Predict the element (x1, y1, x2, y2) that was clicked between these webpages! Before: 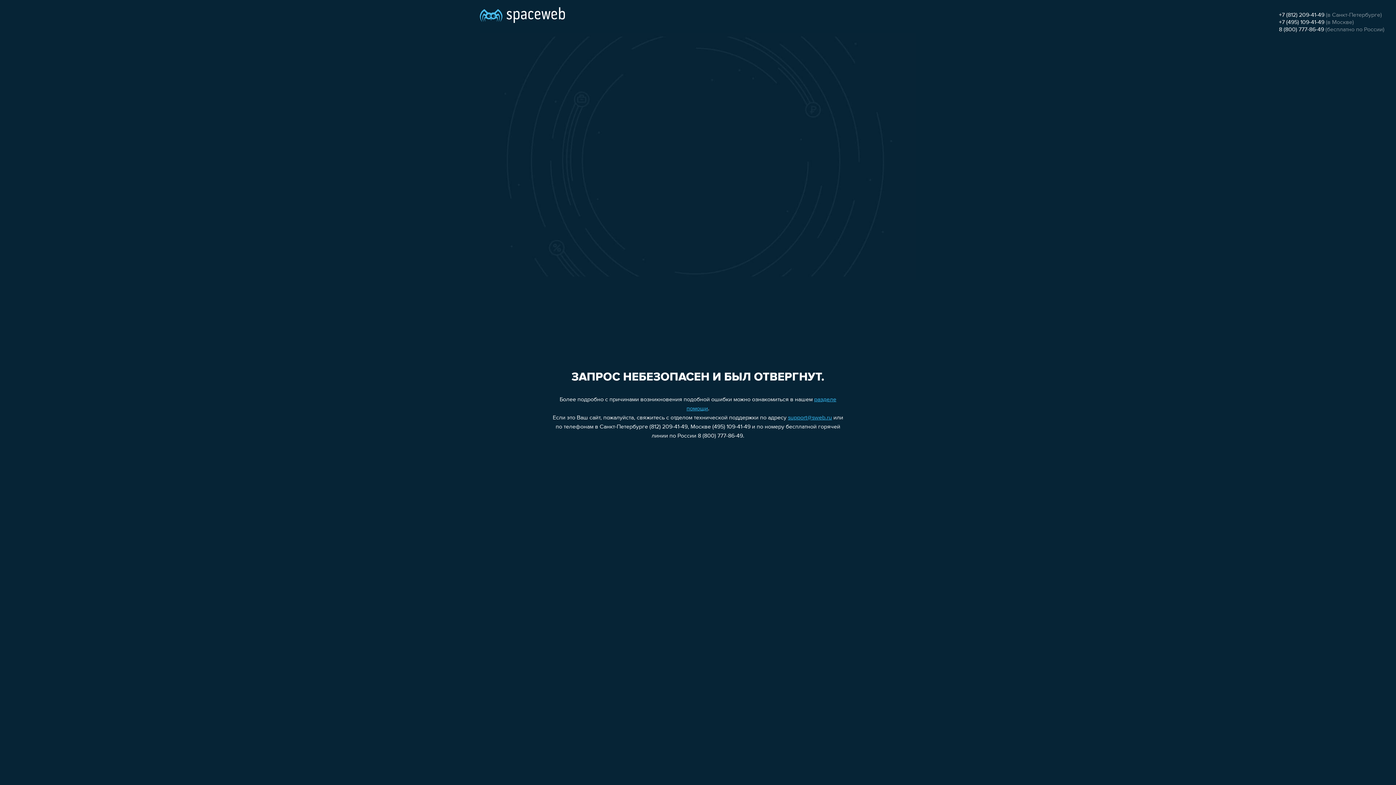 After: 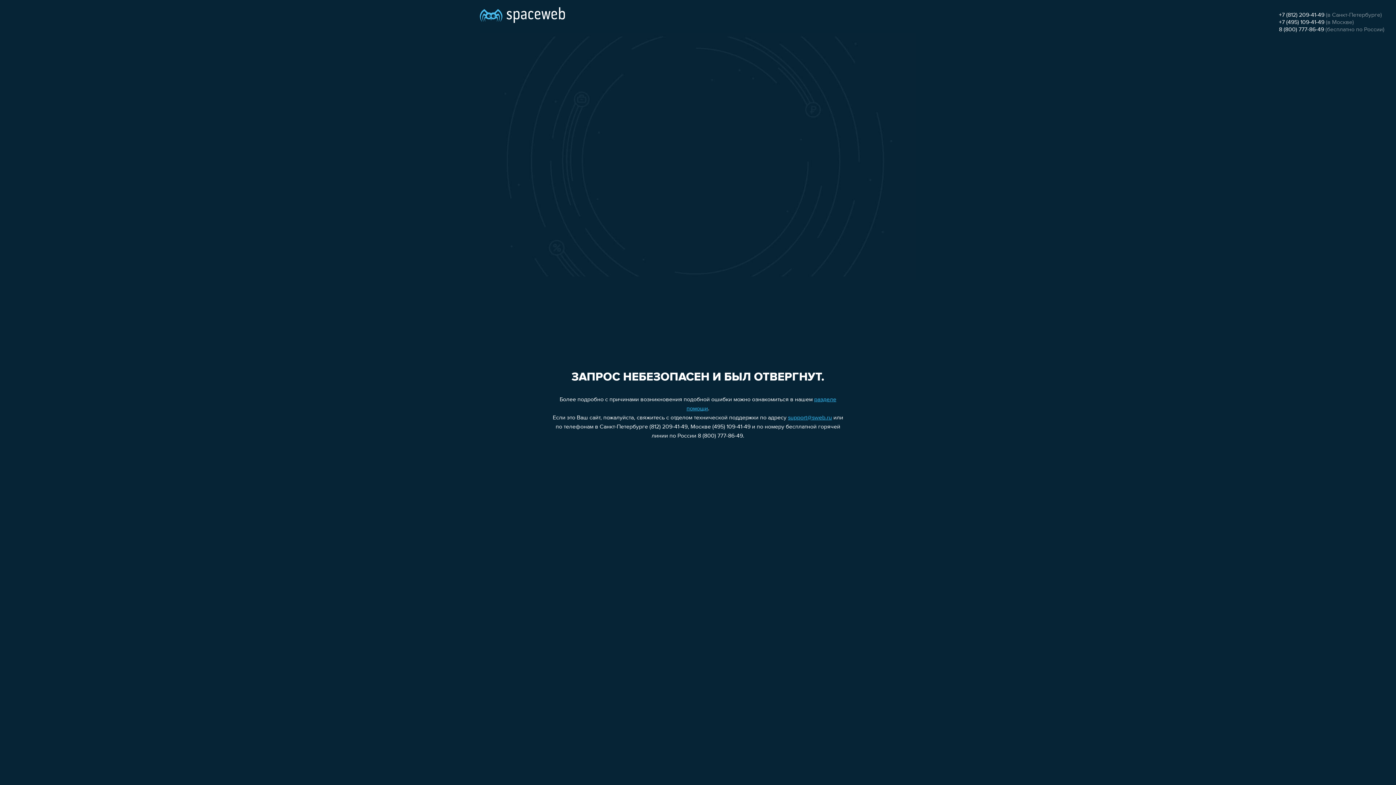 Action: bbox: (1279, 26, 1324, 32) label: 8 (800) 777-86-49